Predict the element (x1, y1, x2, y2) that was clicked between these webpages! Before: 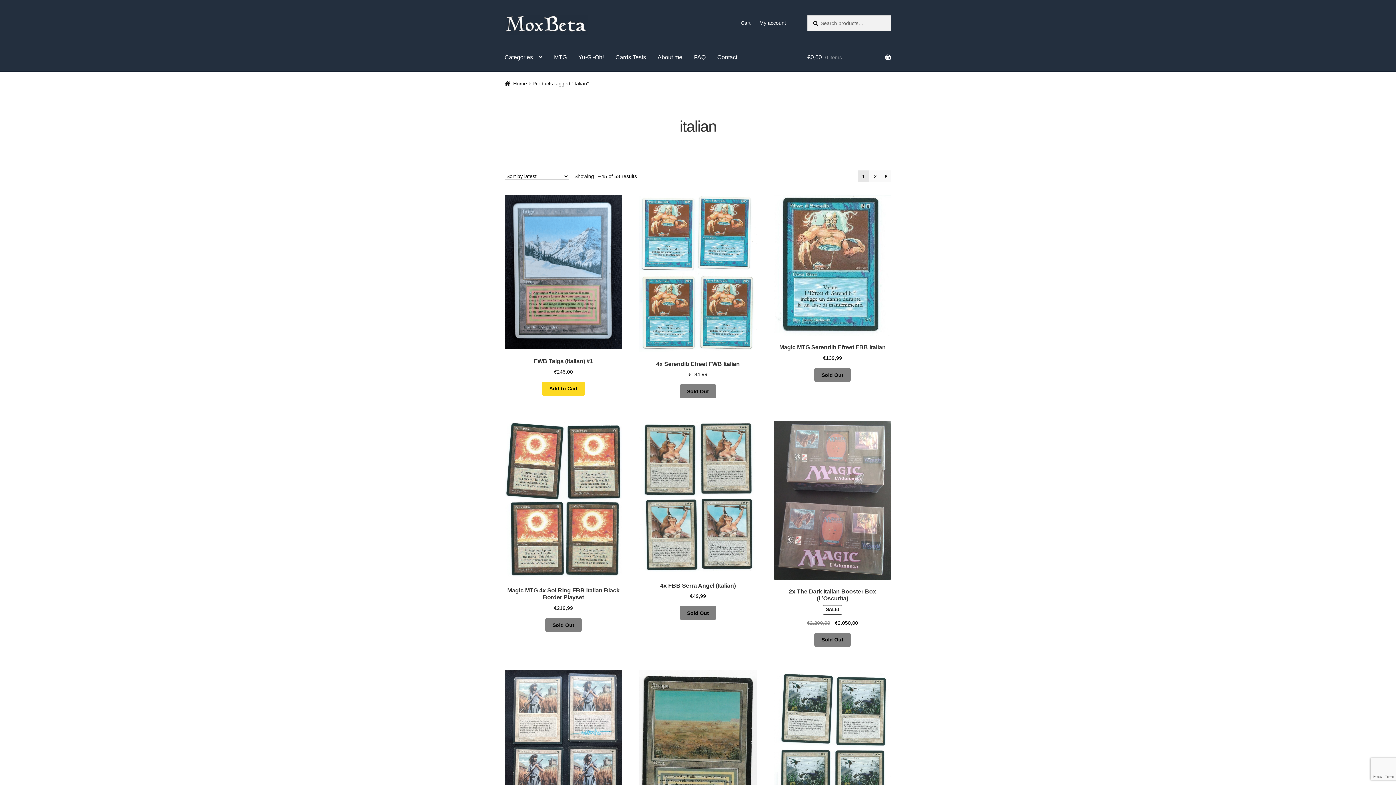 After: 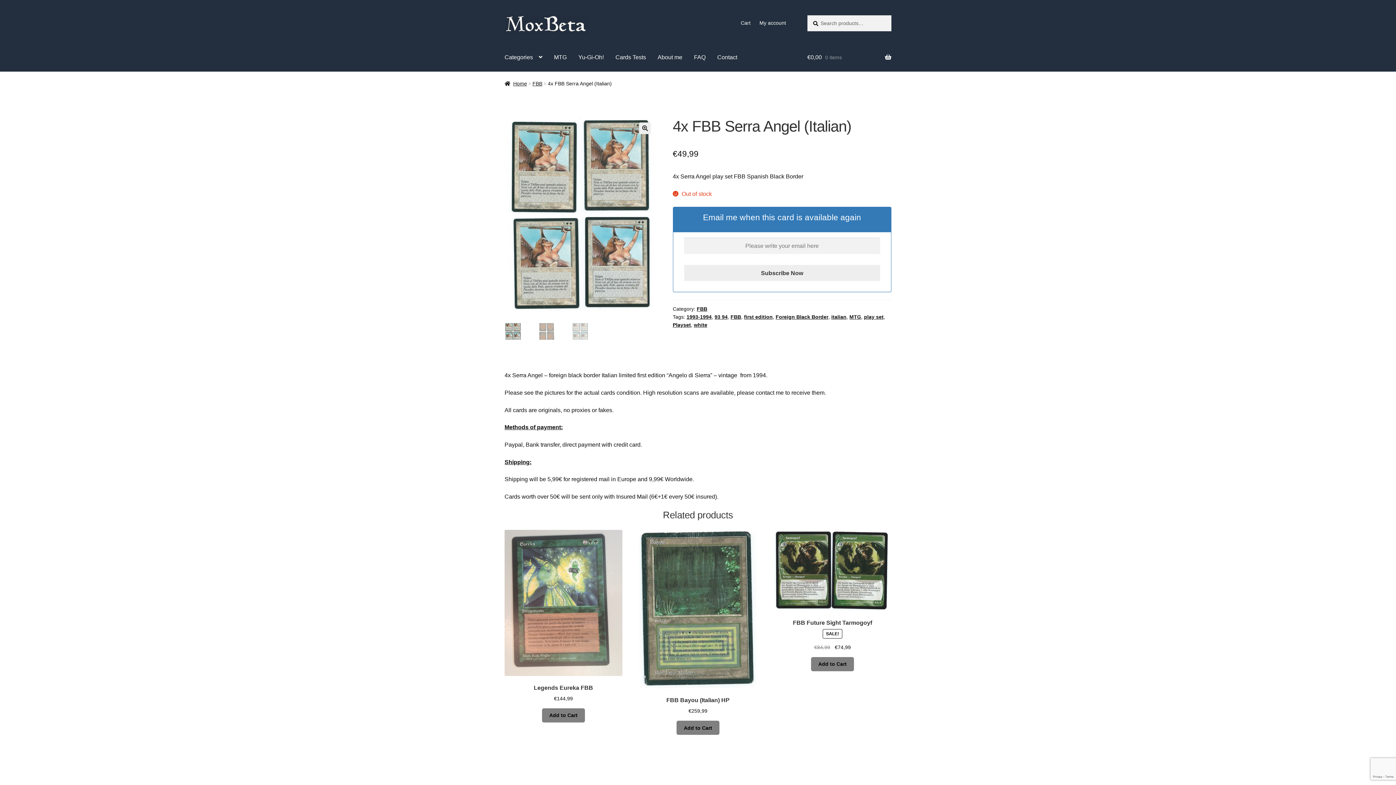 Action: label: 4x FBB Serra Angel (Italian)
€49,99 bbox: (639, 421, 757, 600)